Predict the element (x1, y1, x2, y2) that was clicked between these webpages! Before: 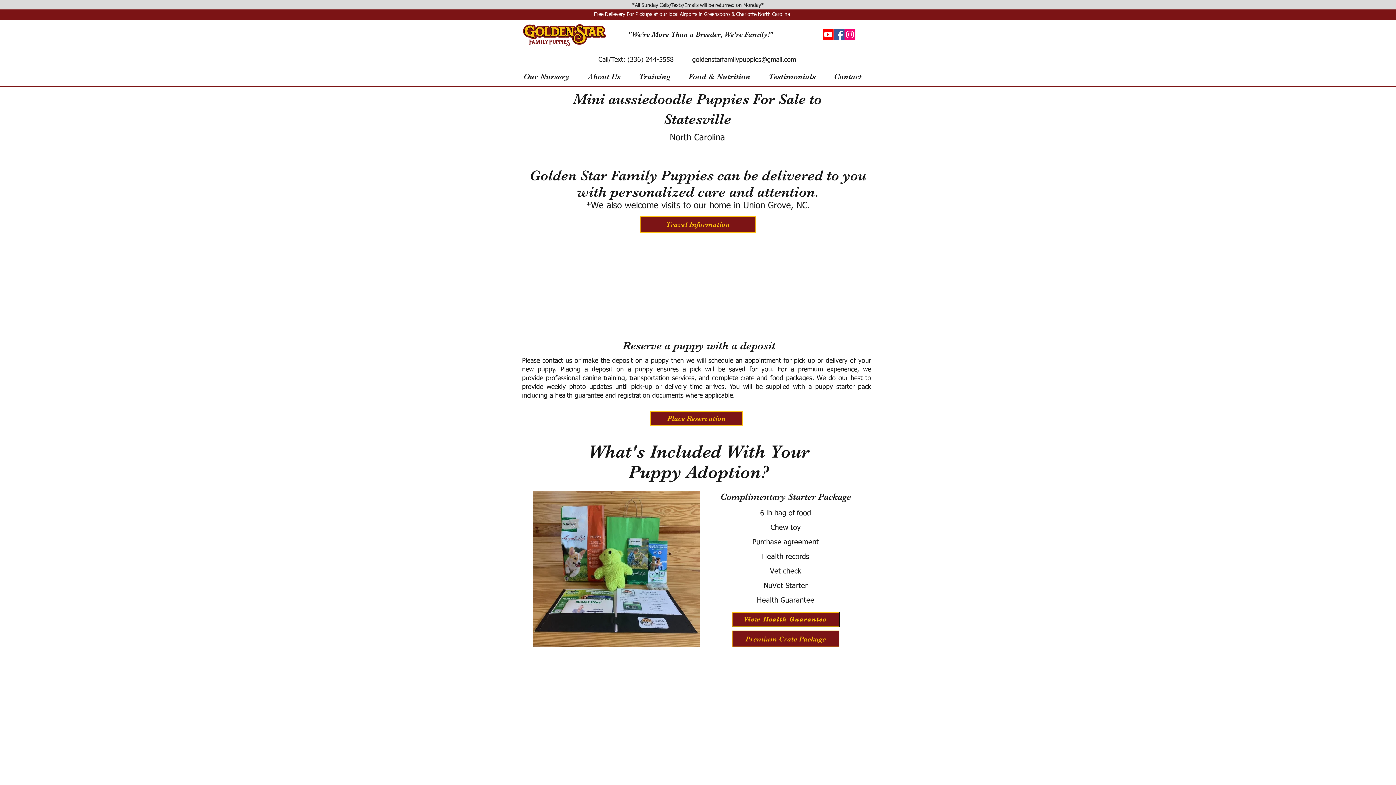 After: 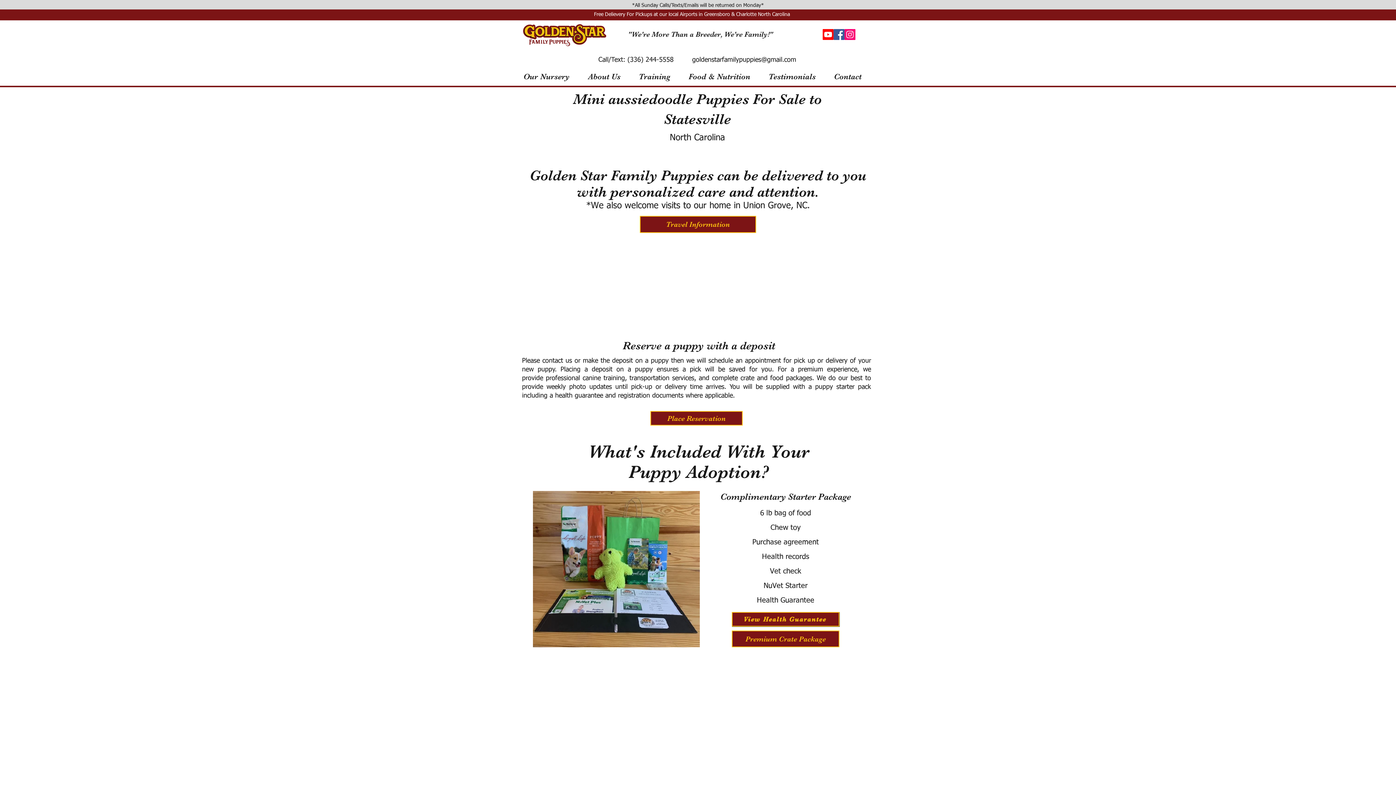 Action: bbox: (625, 56, 673, 63) label:  (336) 244-5558